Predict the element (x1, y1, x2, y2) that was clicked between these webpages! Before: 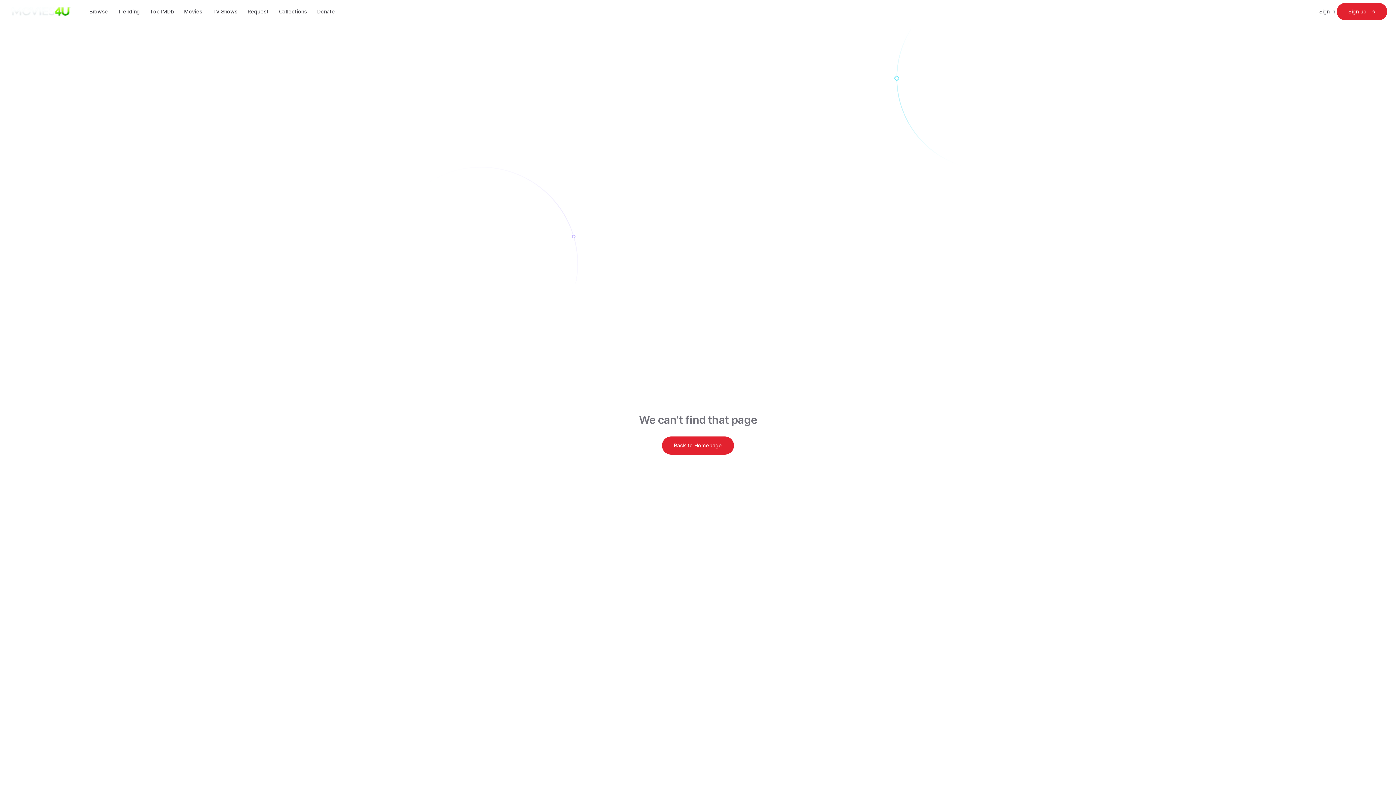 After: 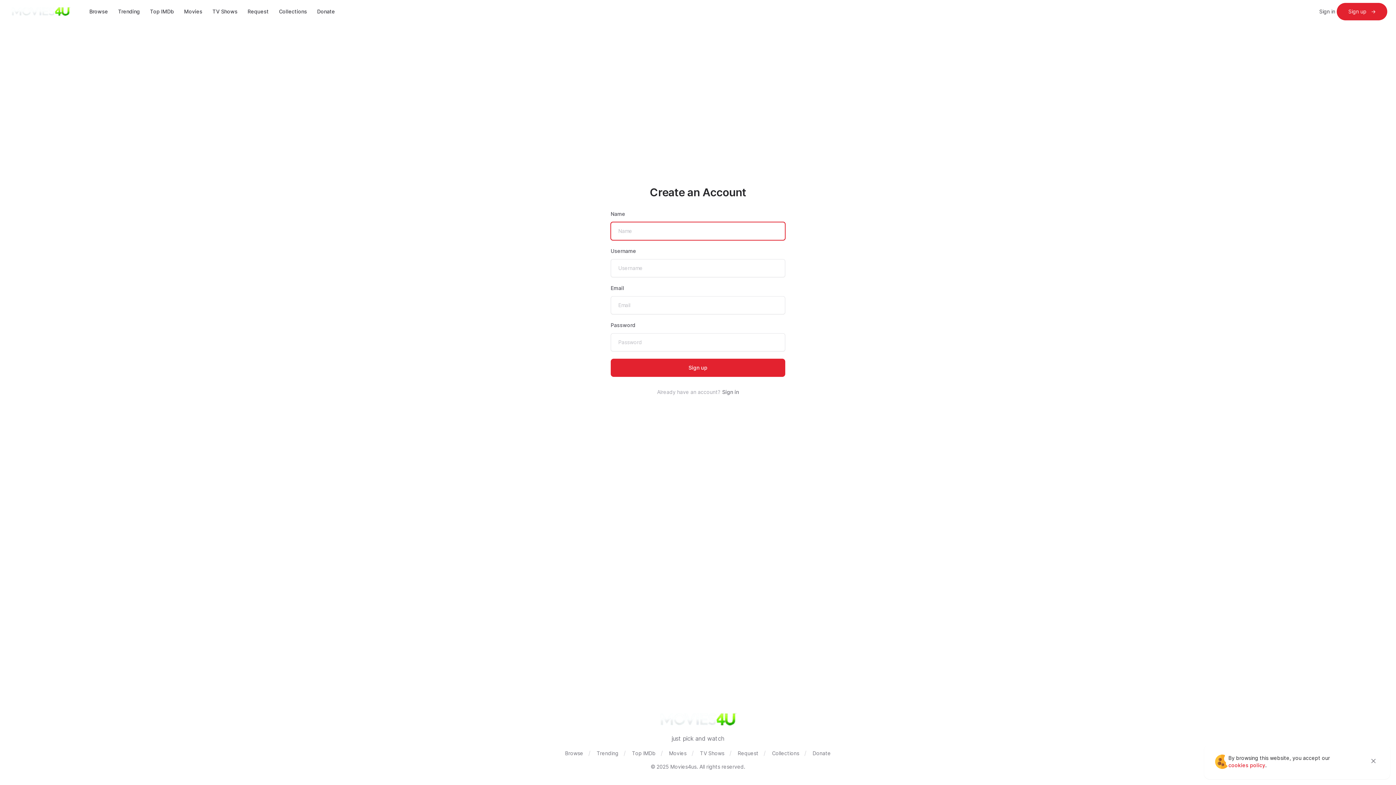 Action: label: Sign up
-> bbox: (1337, 2, 1387, 20)